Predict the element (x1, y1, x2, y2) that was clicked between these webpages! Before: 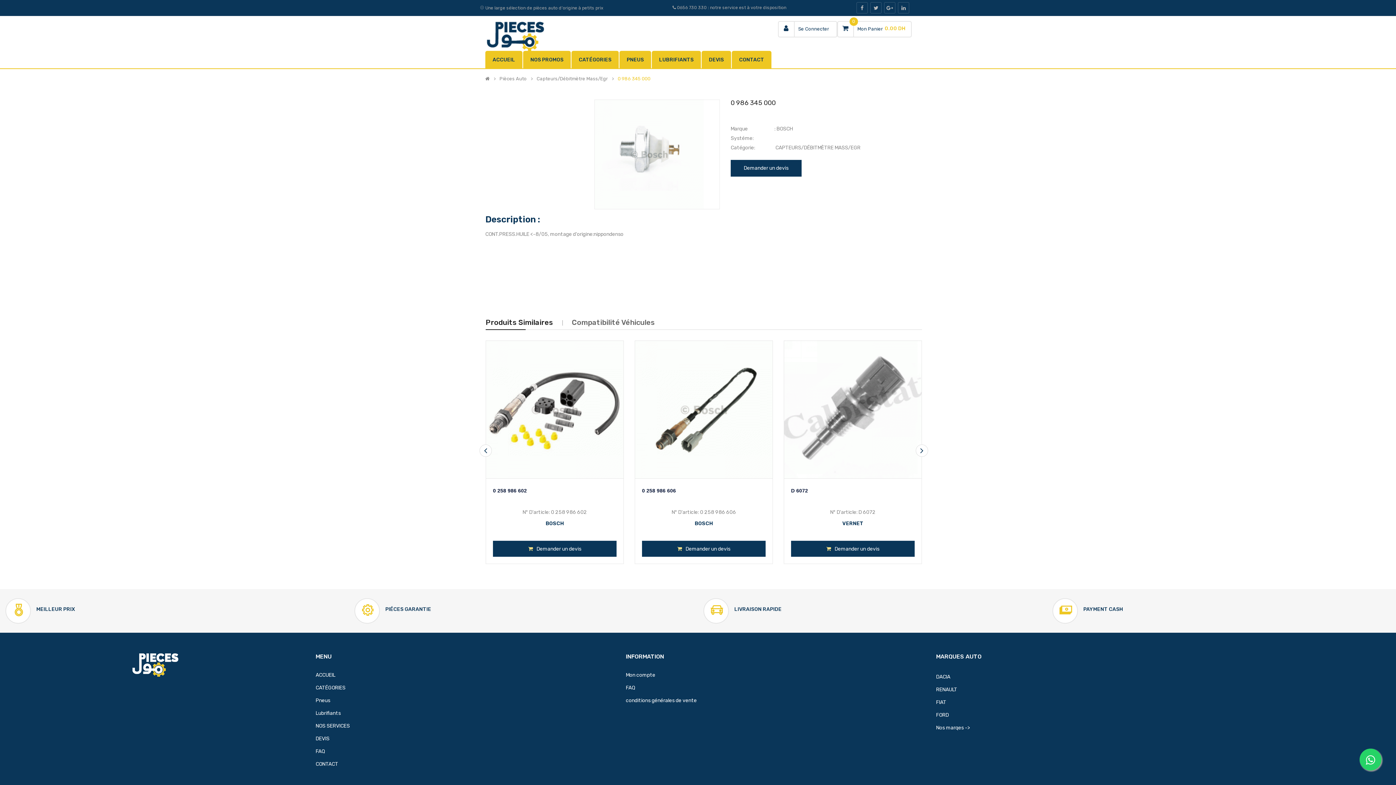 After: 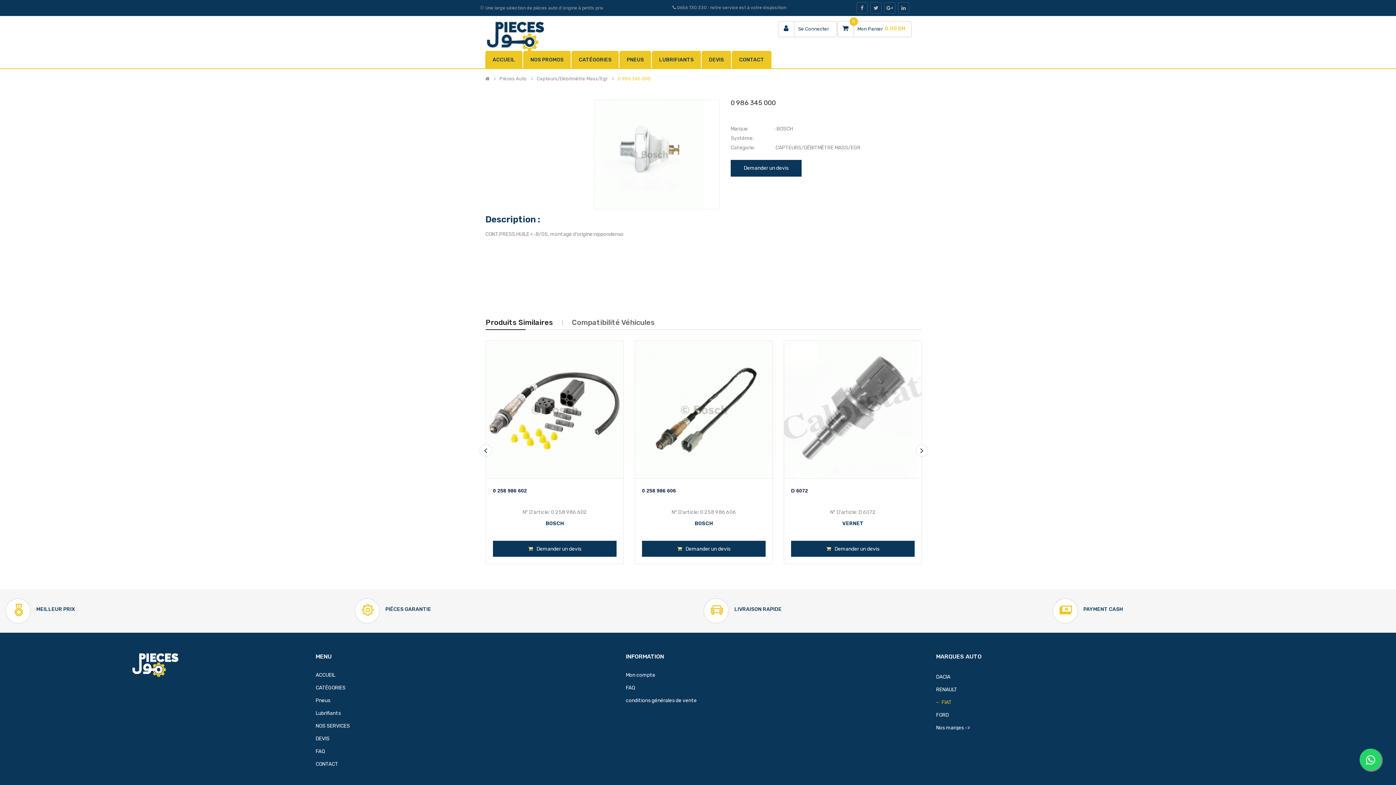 Action: bbox: (936, 696, 946, 709) label: FIAT